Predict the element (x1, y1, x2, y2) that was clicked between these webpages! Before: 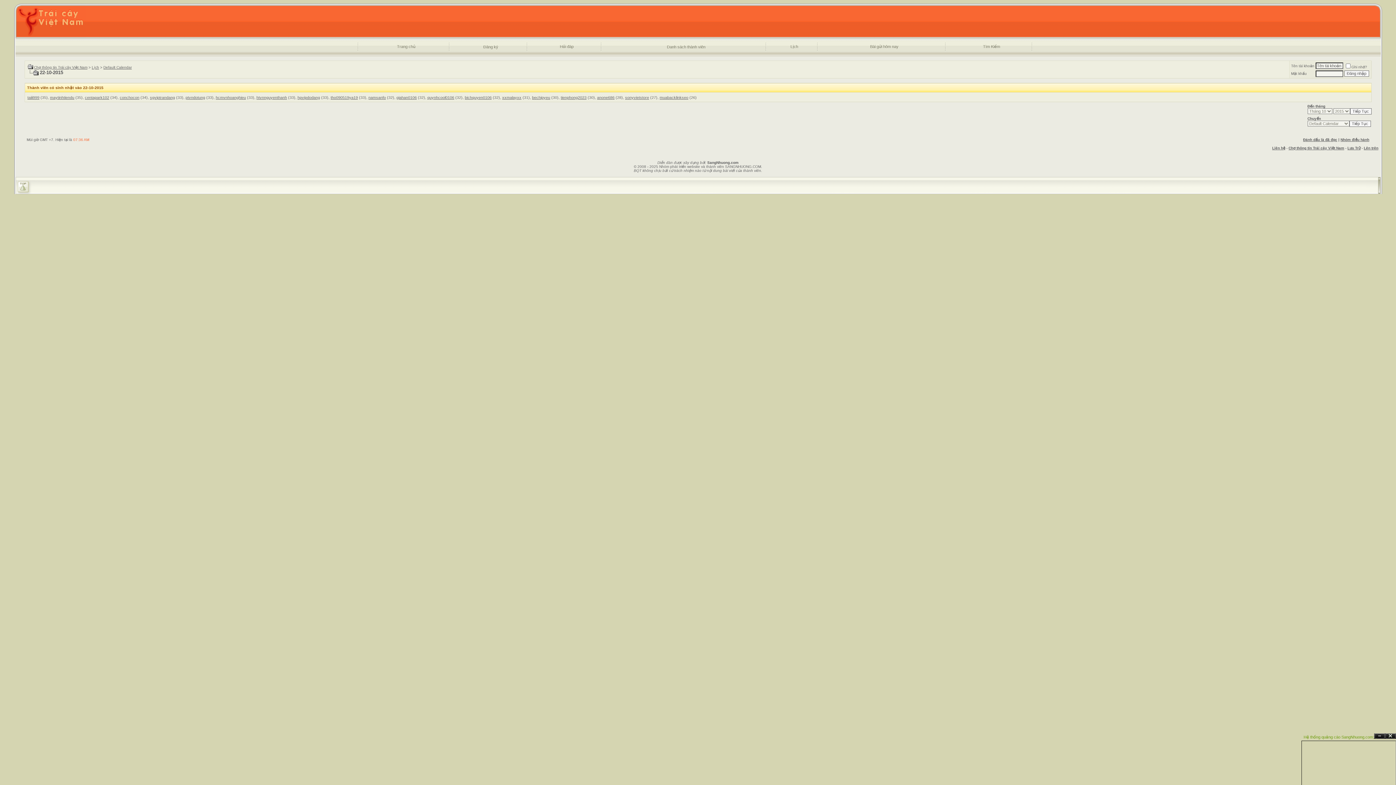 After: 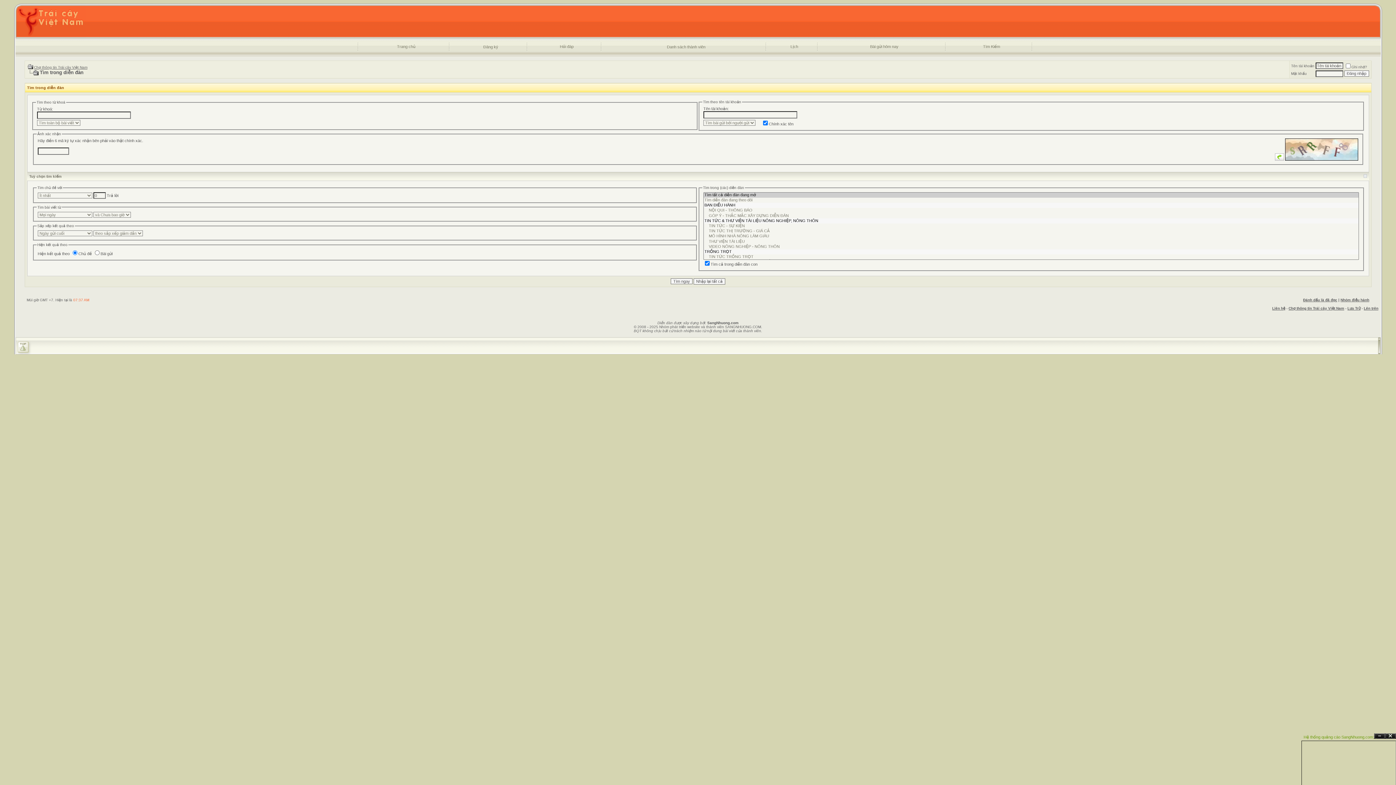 Action: label: Tìm Kiếm bbox: (983, 44, 1000, 48)